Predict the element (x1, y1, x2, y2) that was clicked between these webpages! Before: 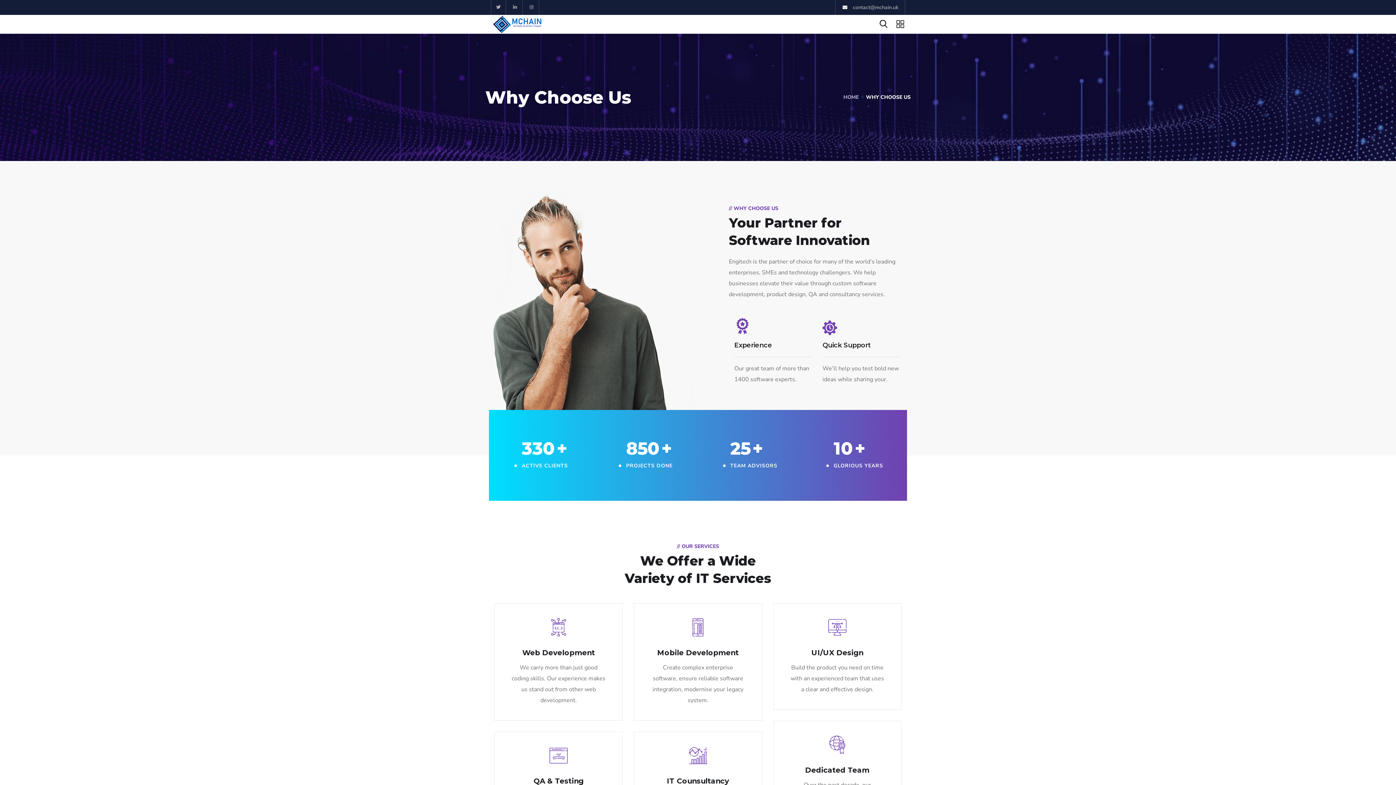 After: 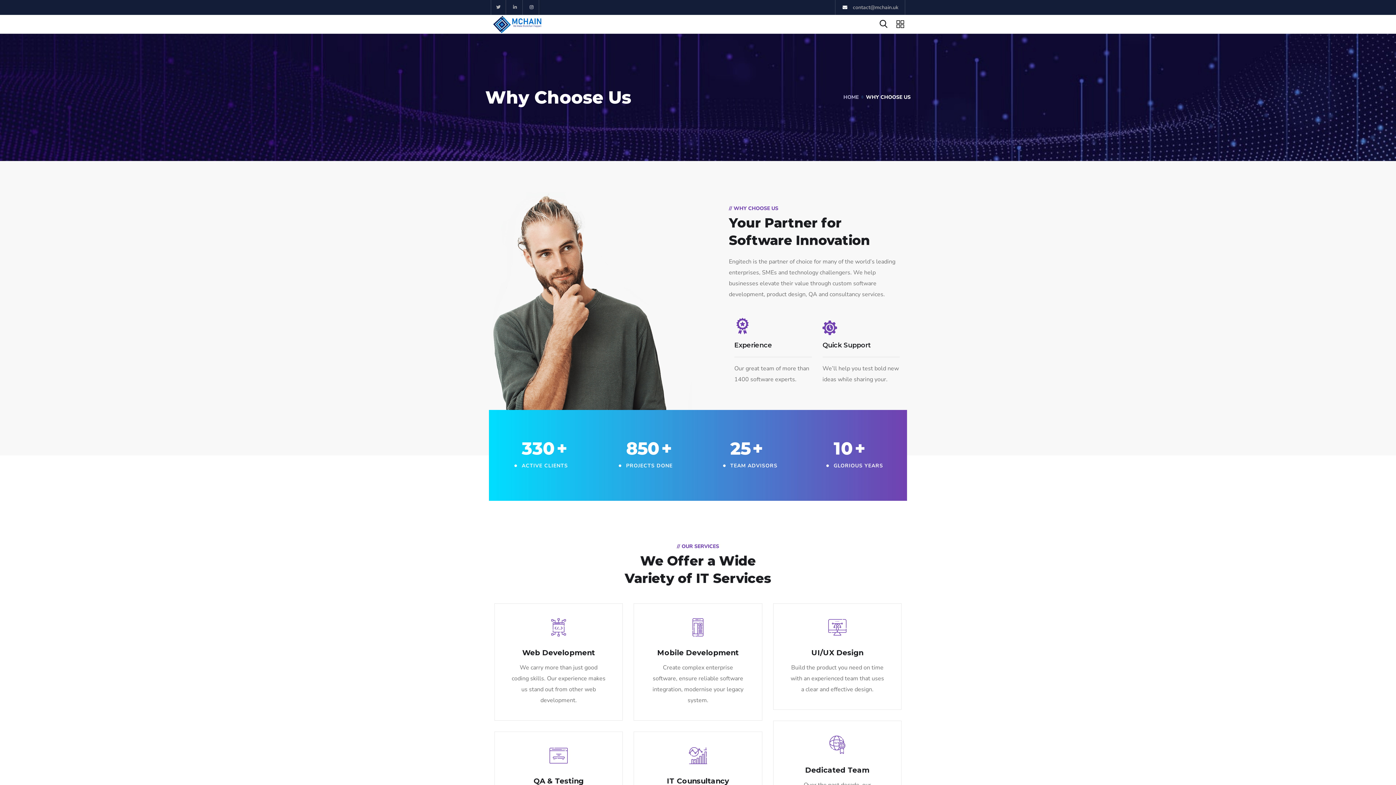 Action: label: Instagram bbox: (524, 0, 539, 14)